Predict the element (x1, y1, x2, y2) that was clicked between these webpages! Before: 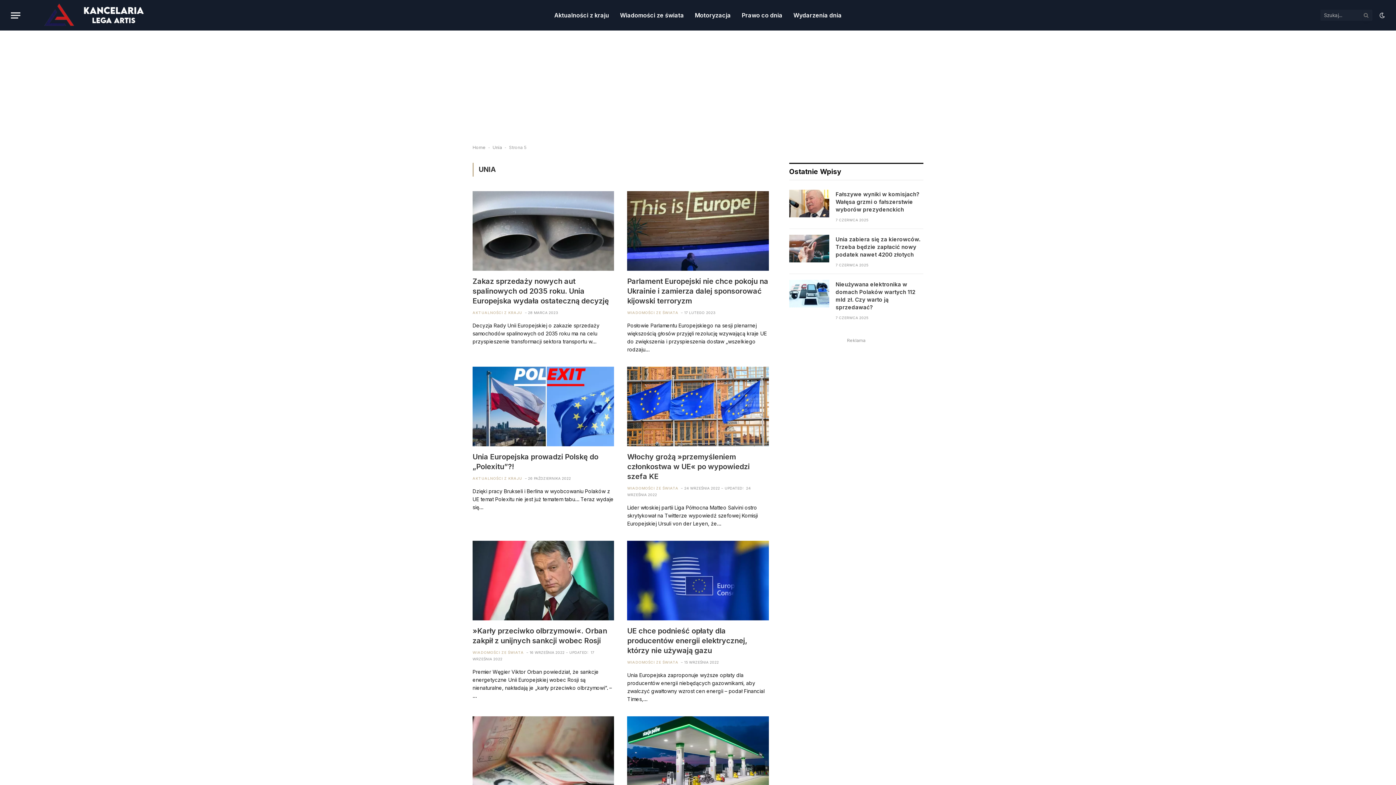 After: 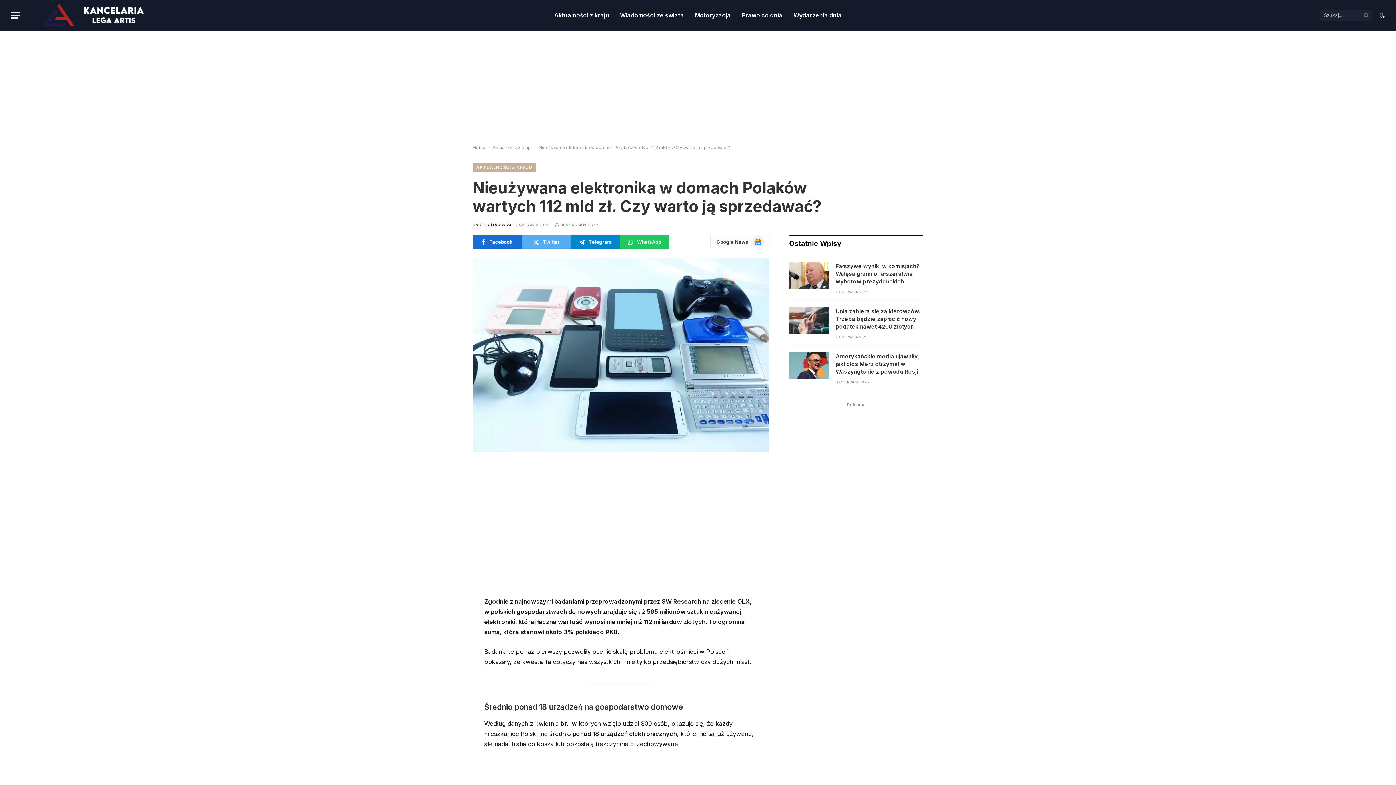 Action: bbox: (835, 280, 923, 311) label: Nieużywana elektronika w domach Polaków wartych 112 mld zł. Czy warto ją sprzedawać?